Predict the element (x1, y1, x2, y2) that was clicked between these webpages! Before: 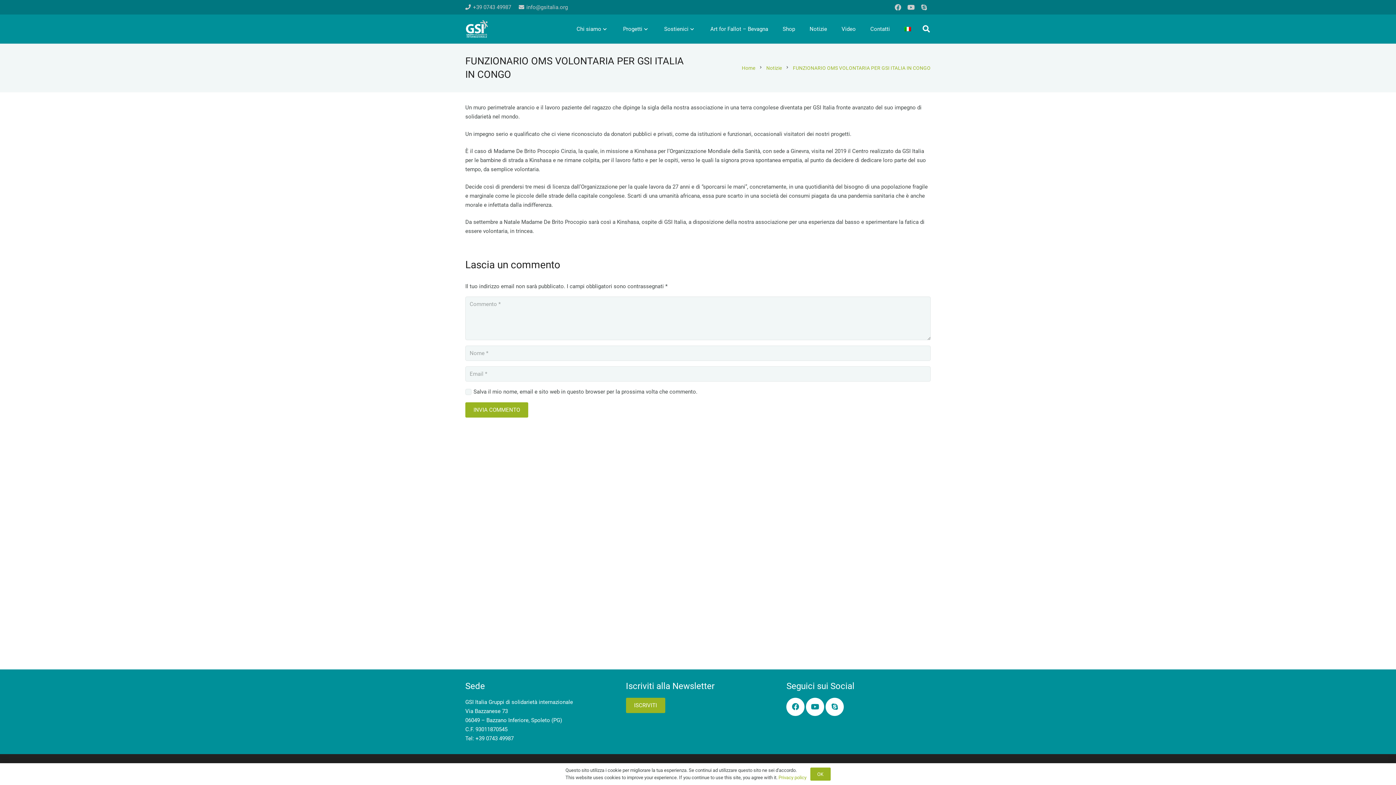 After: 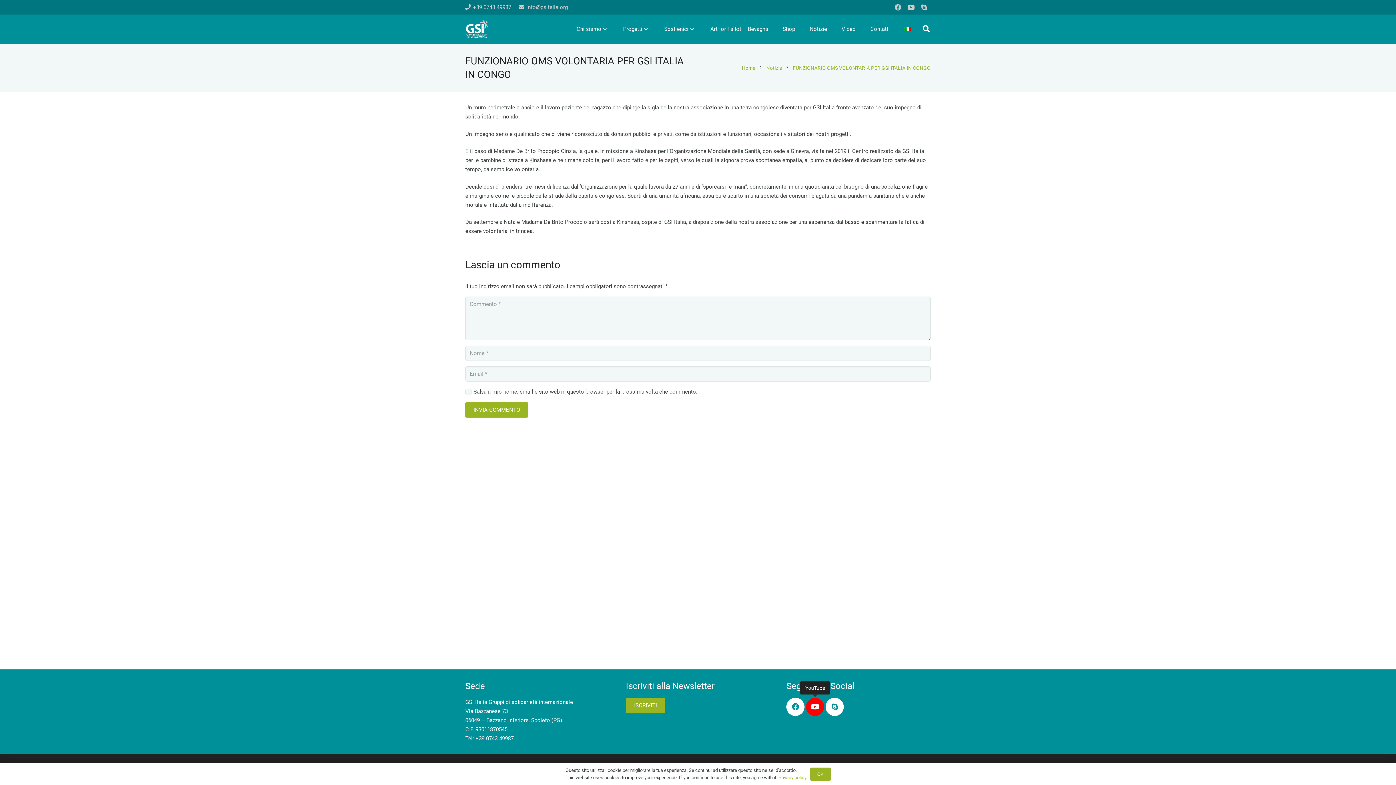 Action: label: YouTube bbox: (806, 698, 824, 716)